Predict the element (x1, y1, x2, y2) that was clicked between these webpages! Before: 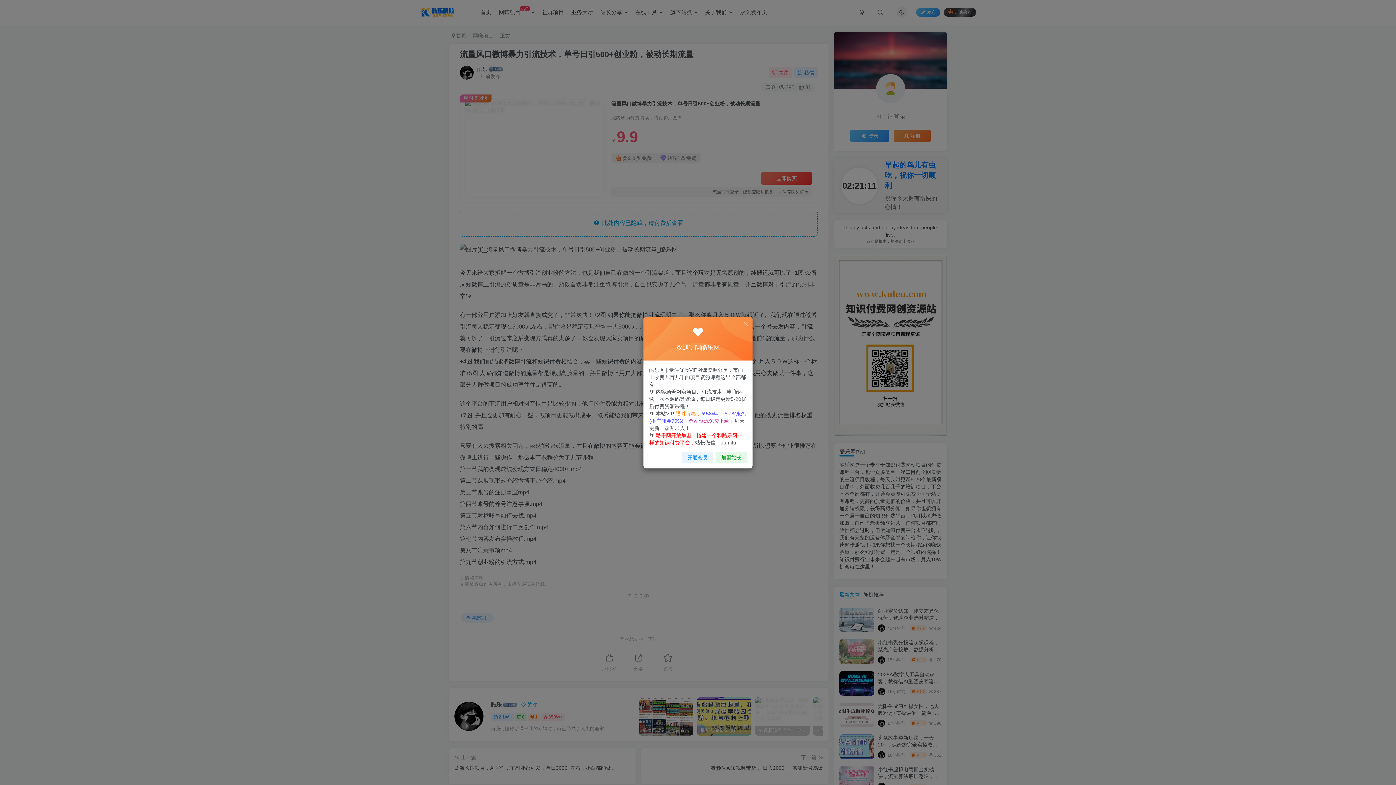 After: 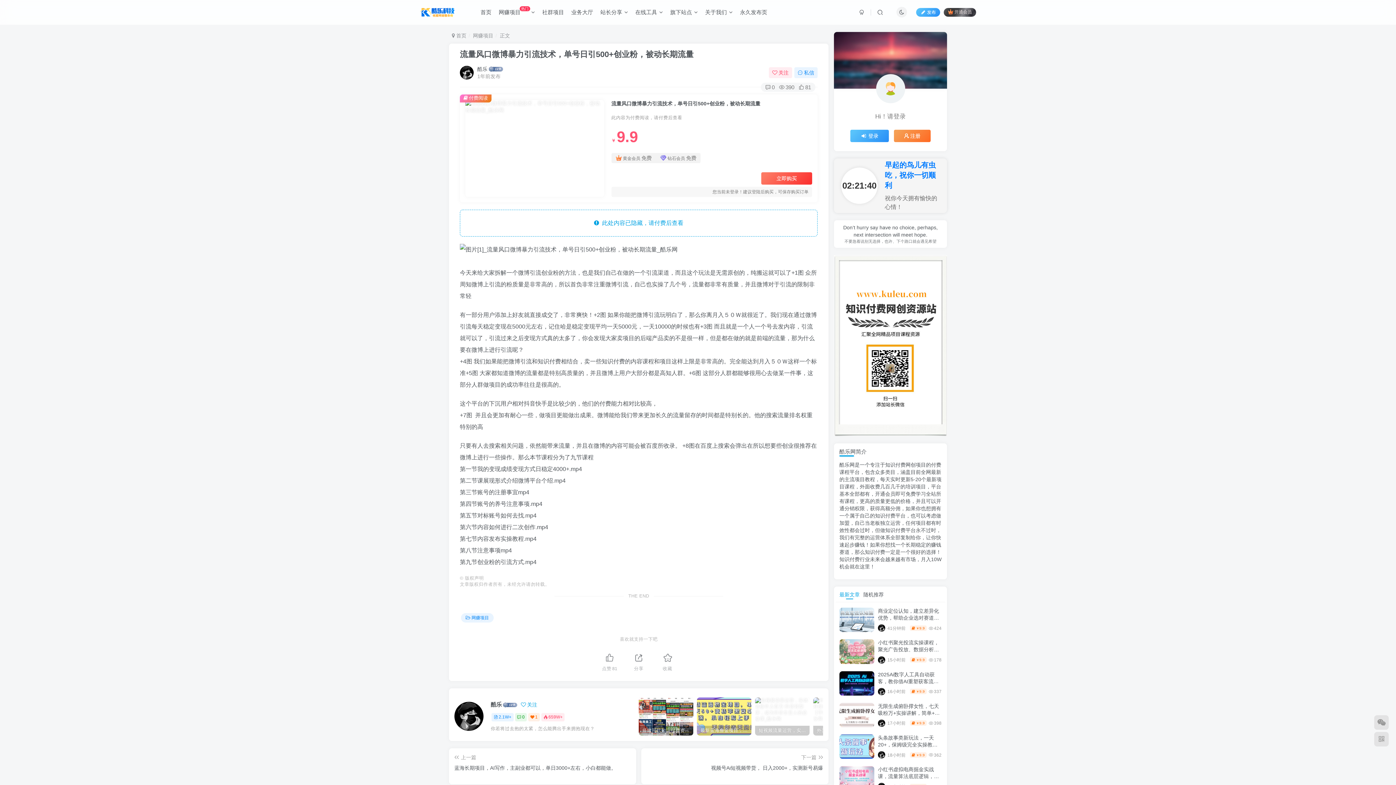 Action: bbox: (742, 320, 749, 327)